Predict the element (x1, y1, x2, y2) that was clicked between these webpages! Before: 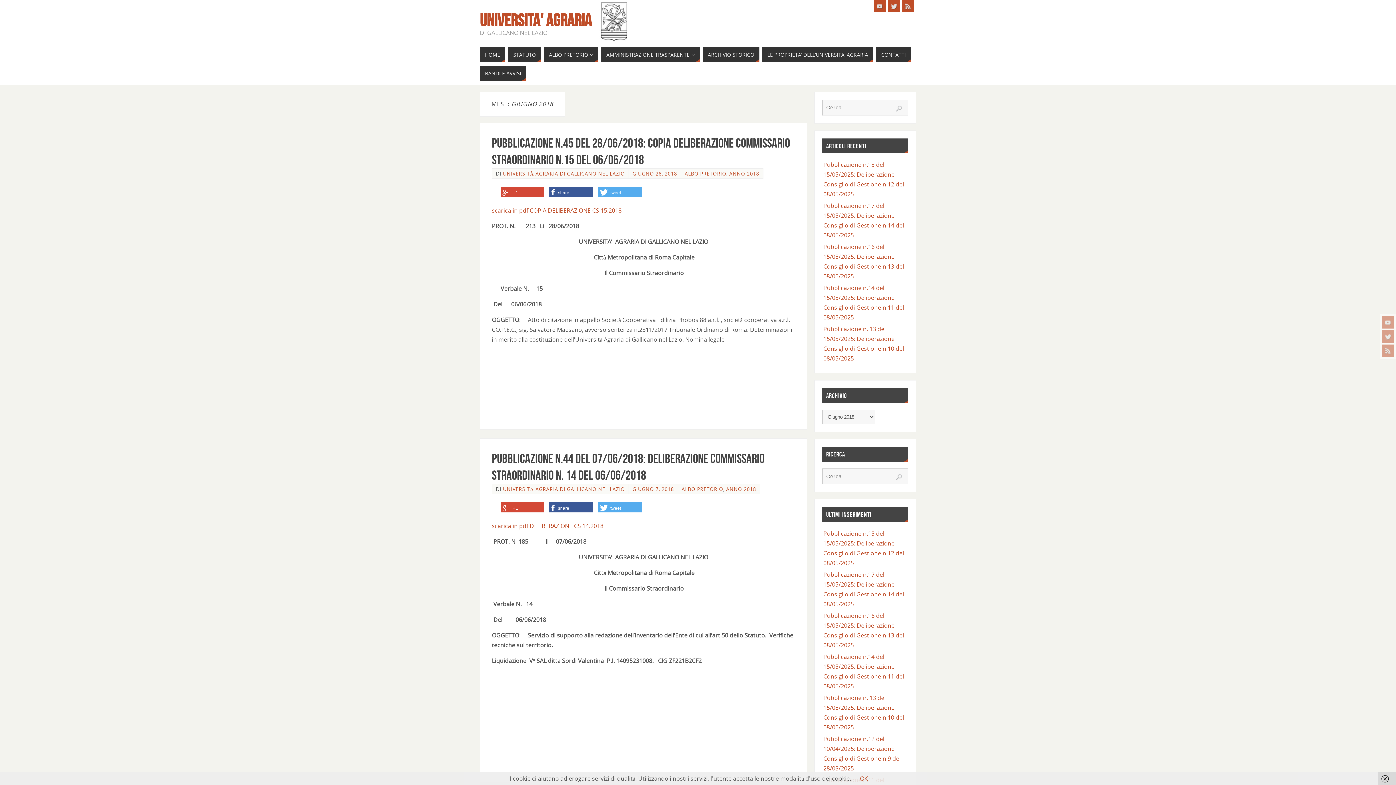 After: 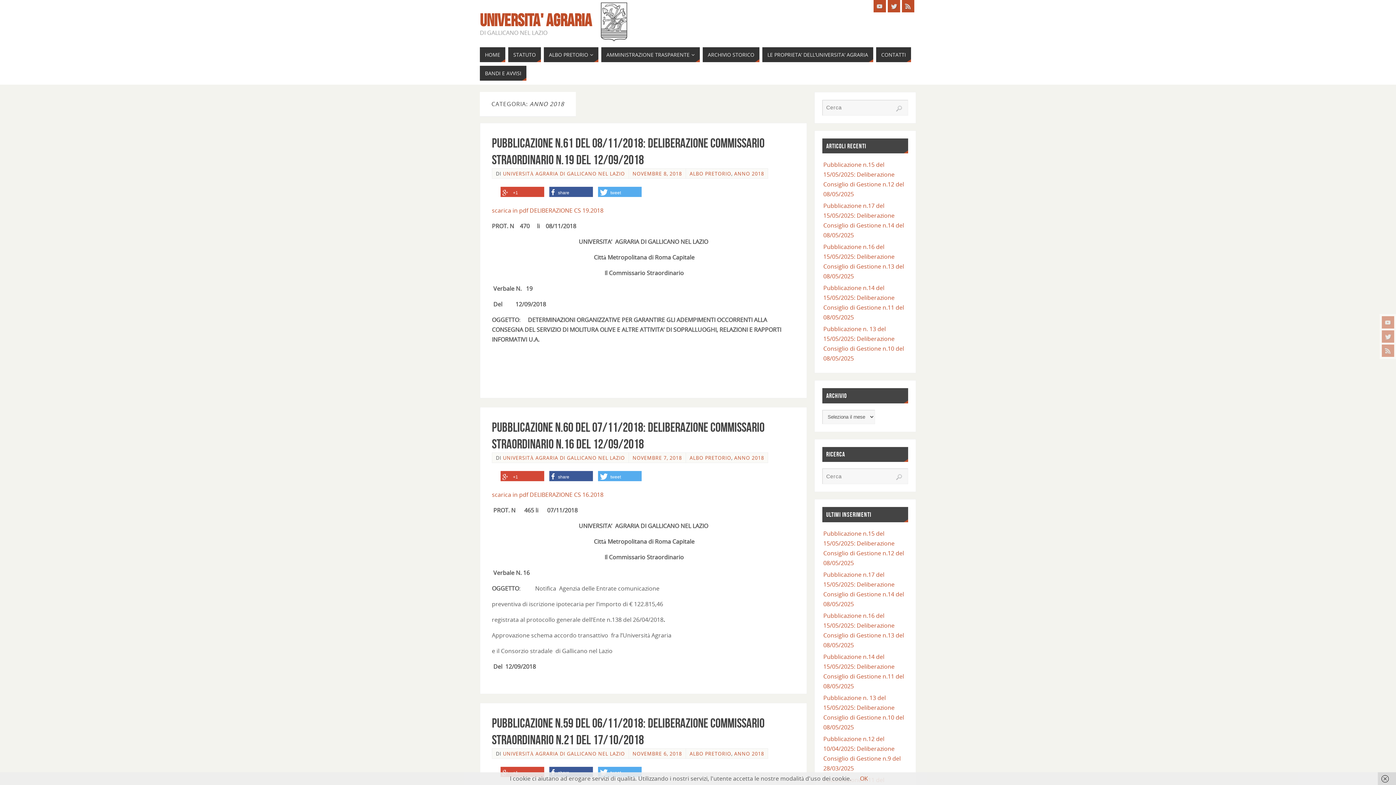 Action: label: ANNO 2018 bbox: (726, 485, 756, 492)